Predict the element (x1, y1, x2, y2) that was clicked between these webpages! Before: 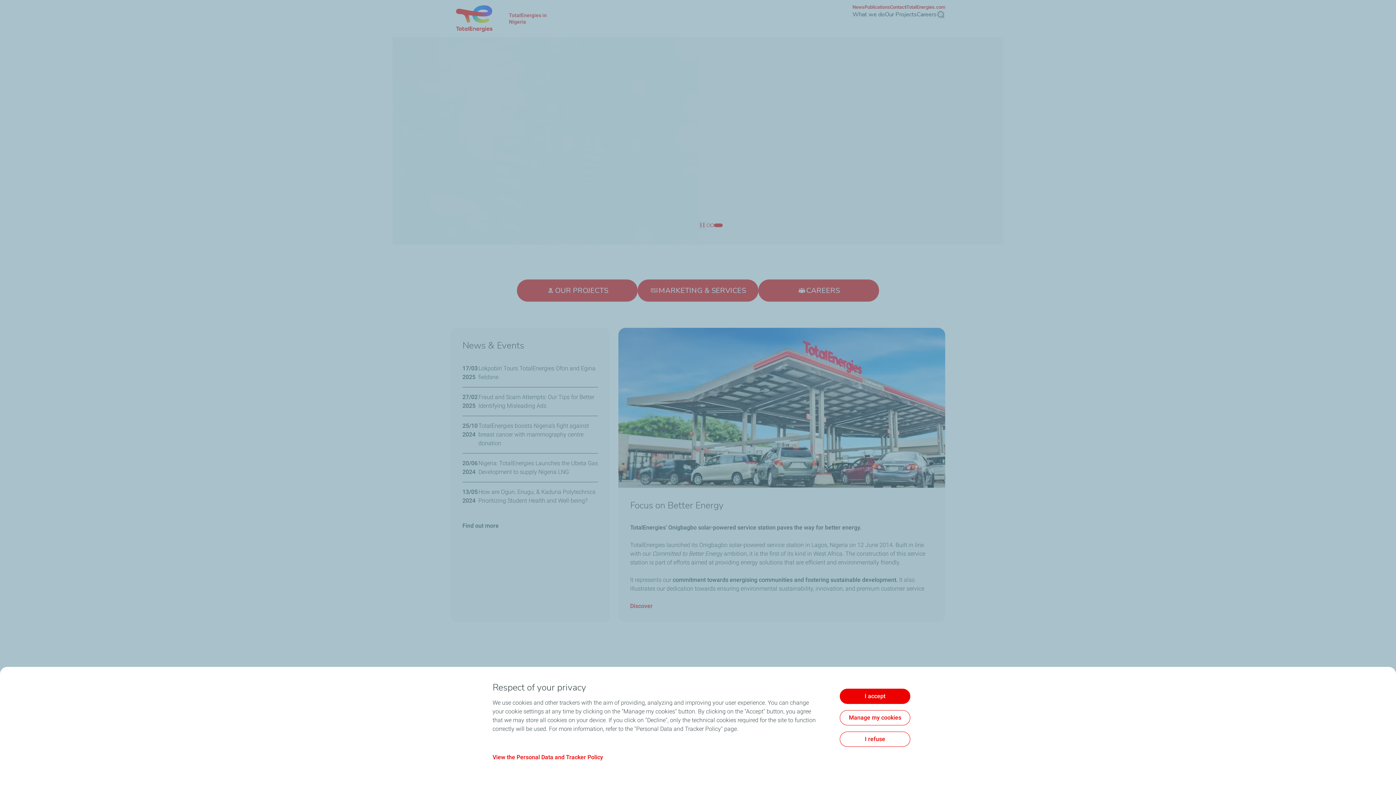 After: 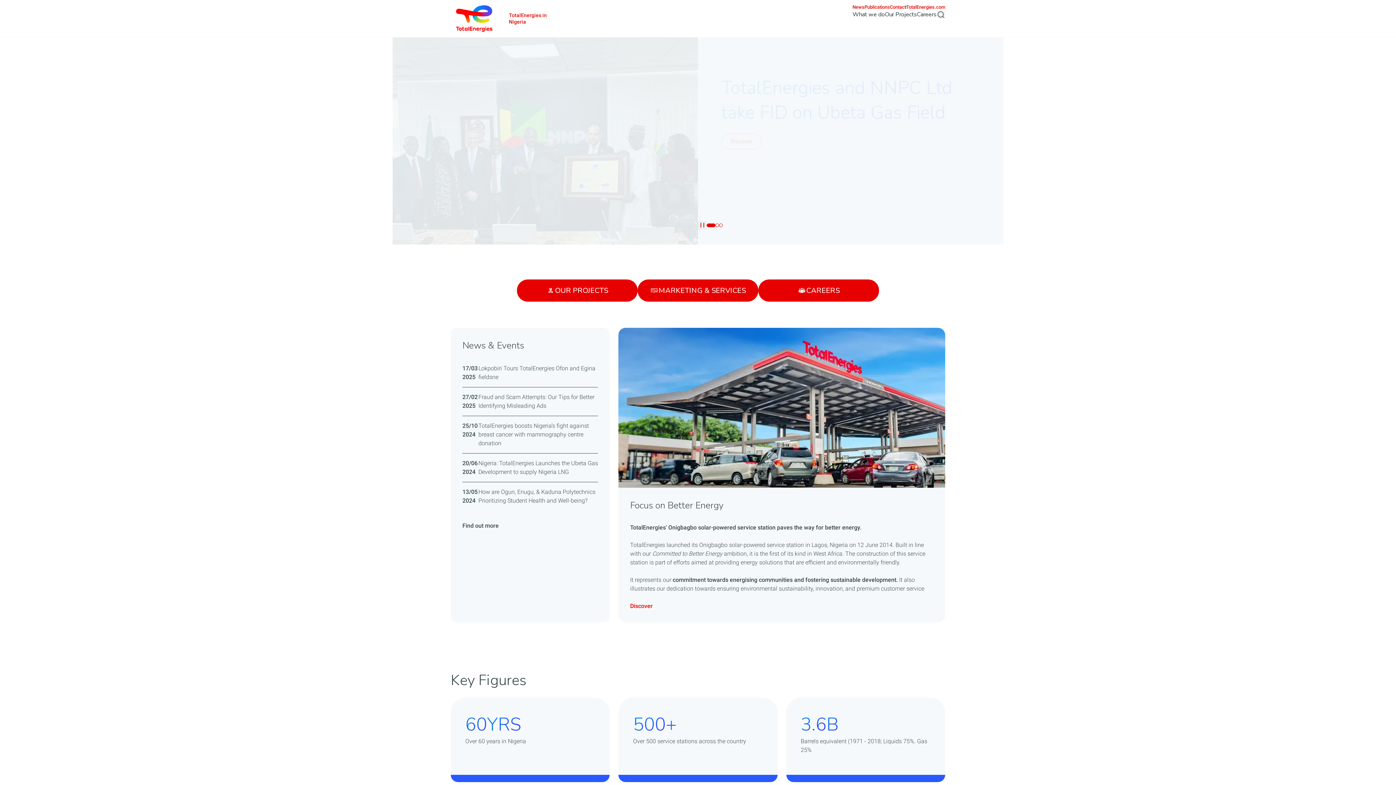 Action: bbox: (840, 689, 910, 704) label: I accept